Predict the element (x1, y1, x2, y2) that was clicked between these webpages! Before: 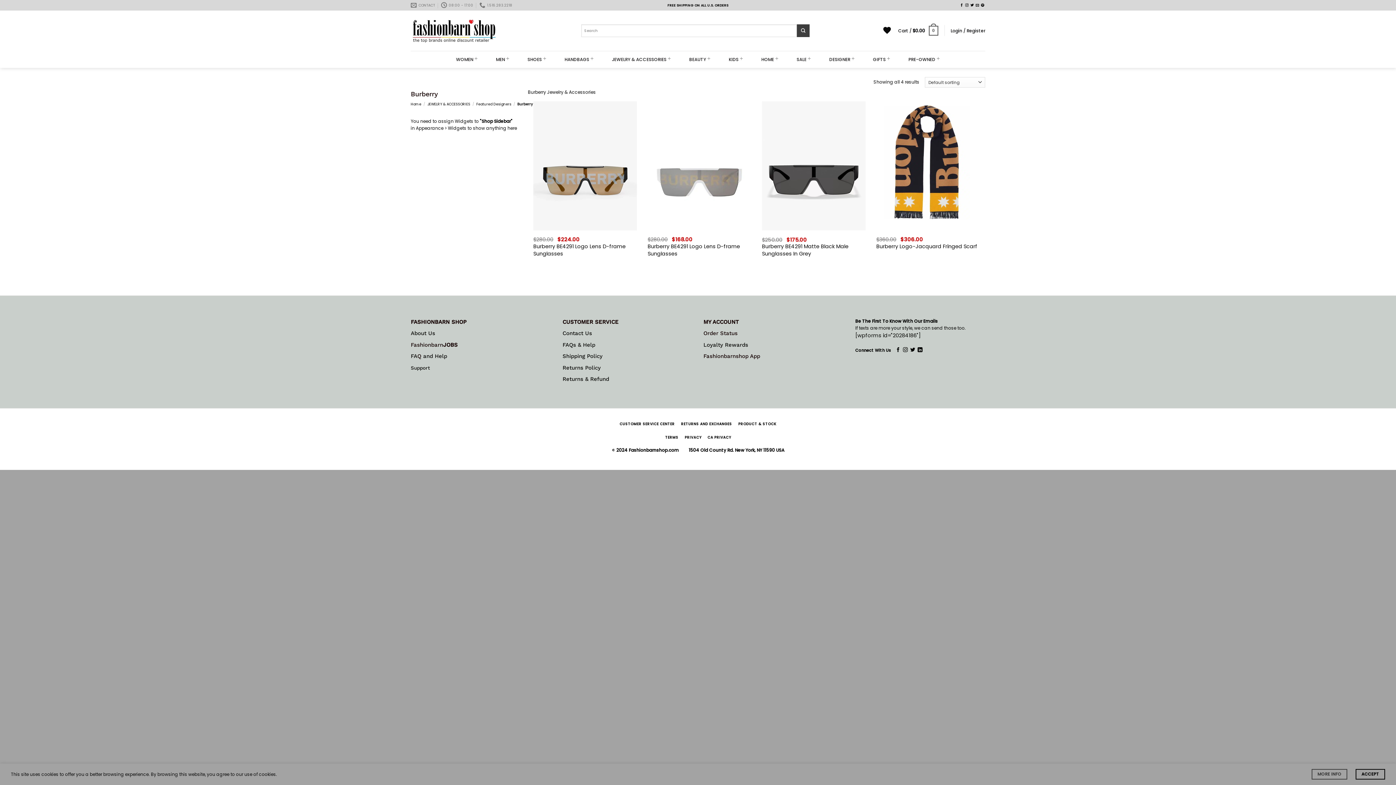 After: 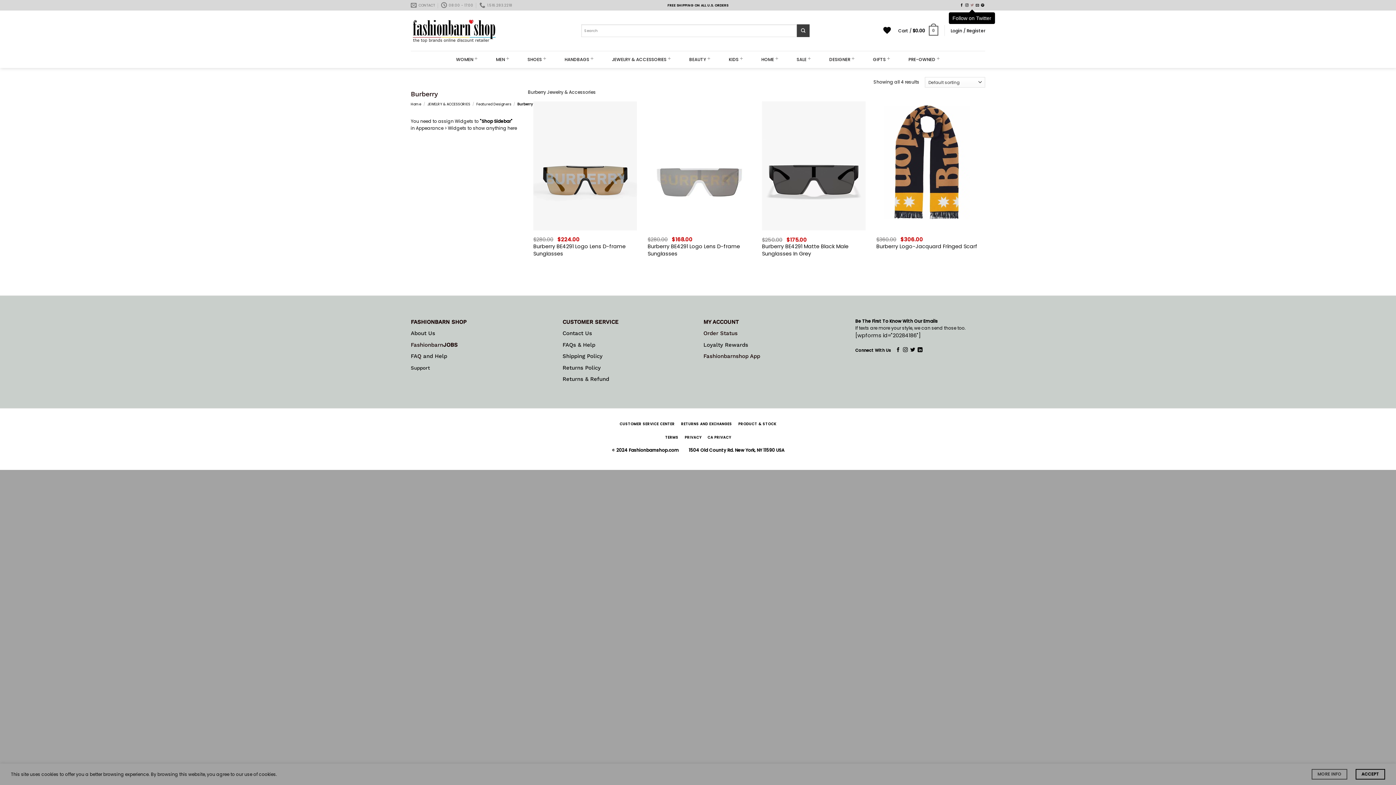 Action: bbox: (970, 3, 974, 7) label: Follow on Twitter